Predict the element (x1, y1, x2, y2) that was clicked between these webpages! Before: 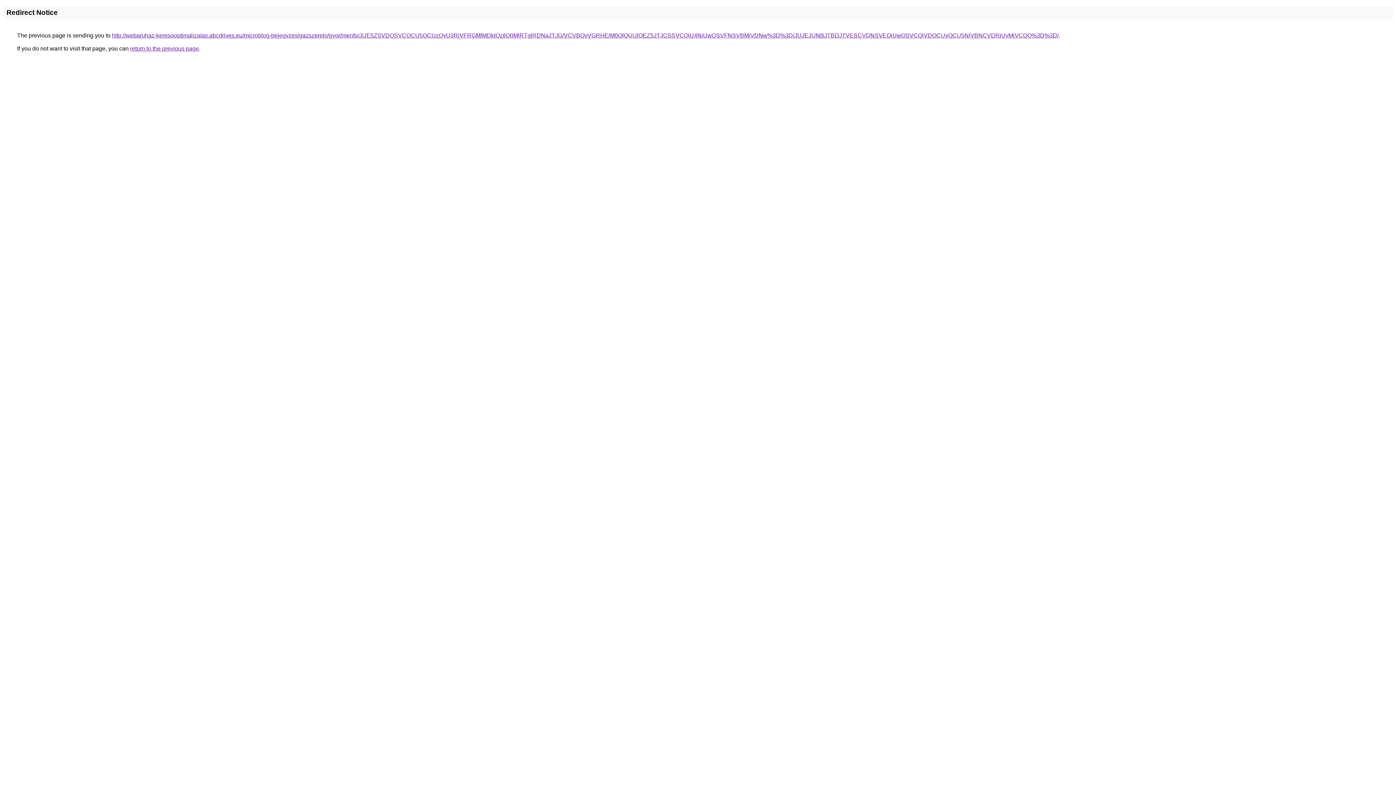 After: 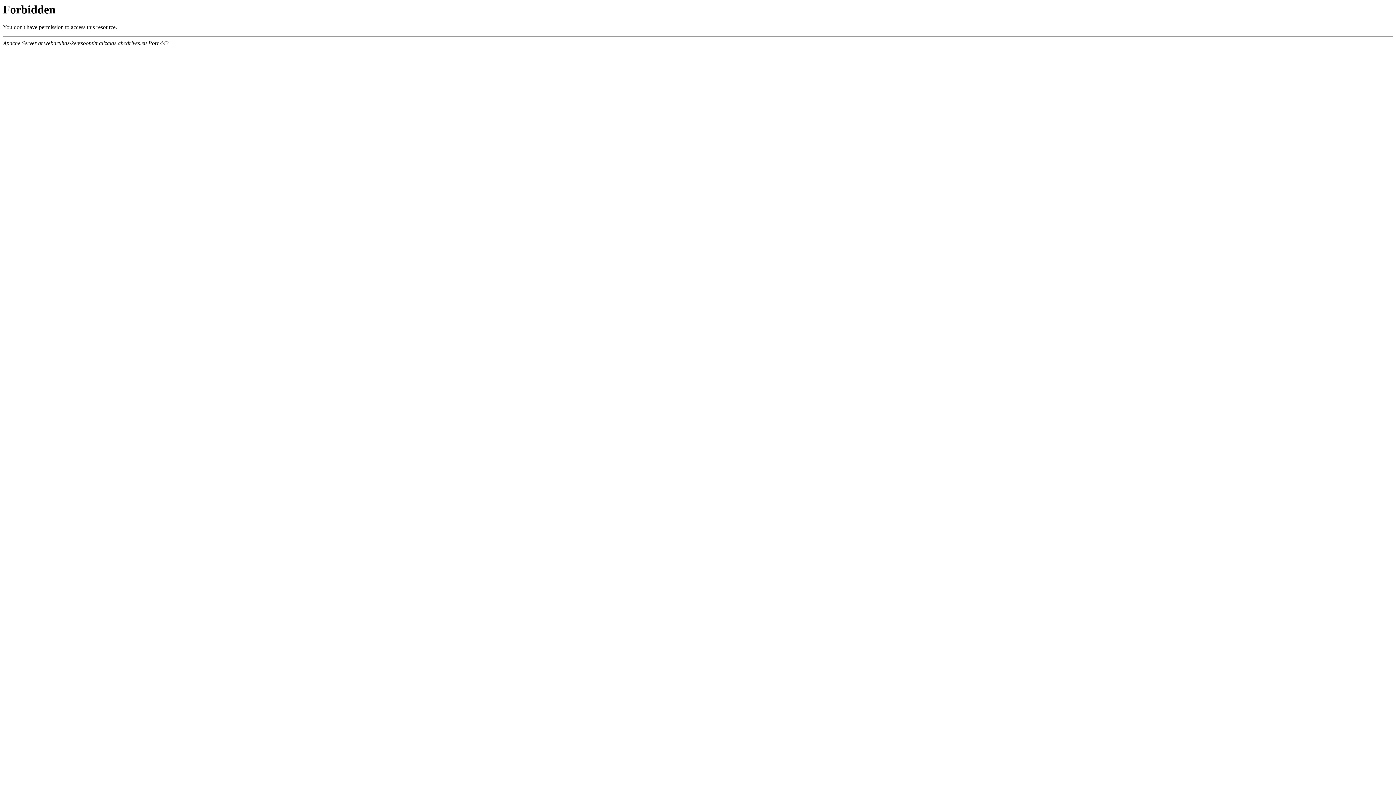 Action: bbox: (112, 32, 1058, 38) label: http://webaruhaz-keresooptimalizalas.abcdrives.eu/microblog-bejegyzes/gazszerelo/gyor/menfo/JUE5ZSVDOSVCOCU5OCUzQyU3RiVFRGMlMDklQzIlQ0MlRTglRDNaJTJG/VCVBQyVGRHElM0QlQUUlOEZ5JTJCSSVCQiU4NiUwQSVFNSVBMiVDNw%3D%3D/JUJEJUNBJTBDJTVESCVDNSVEQiUwOSVCQiVDOCUyOCU5NiVBNCVDRiUyMiVCQQ%3D%3D/